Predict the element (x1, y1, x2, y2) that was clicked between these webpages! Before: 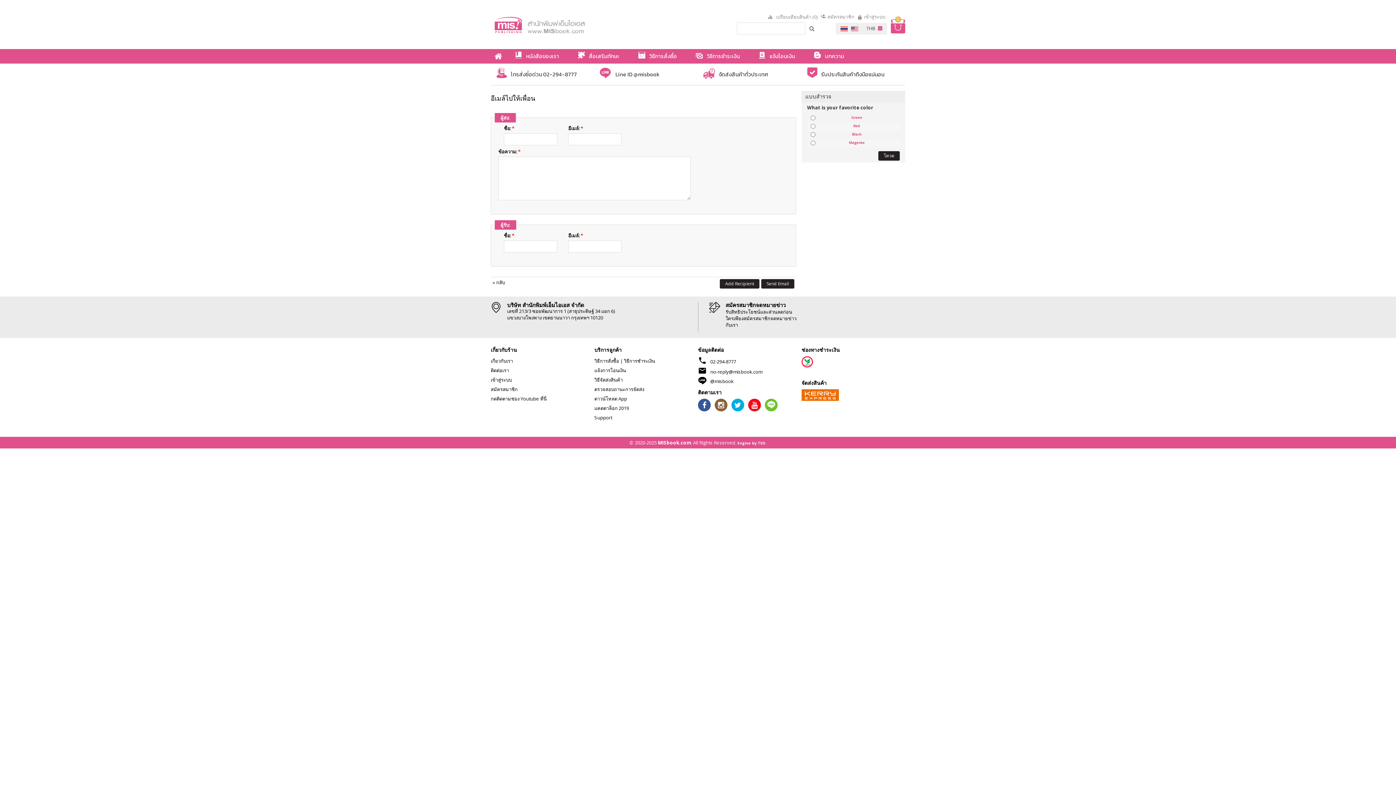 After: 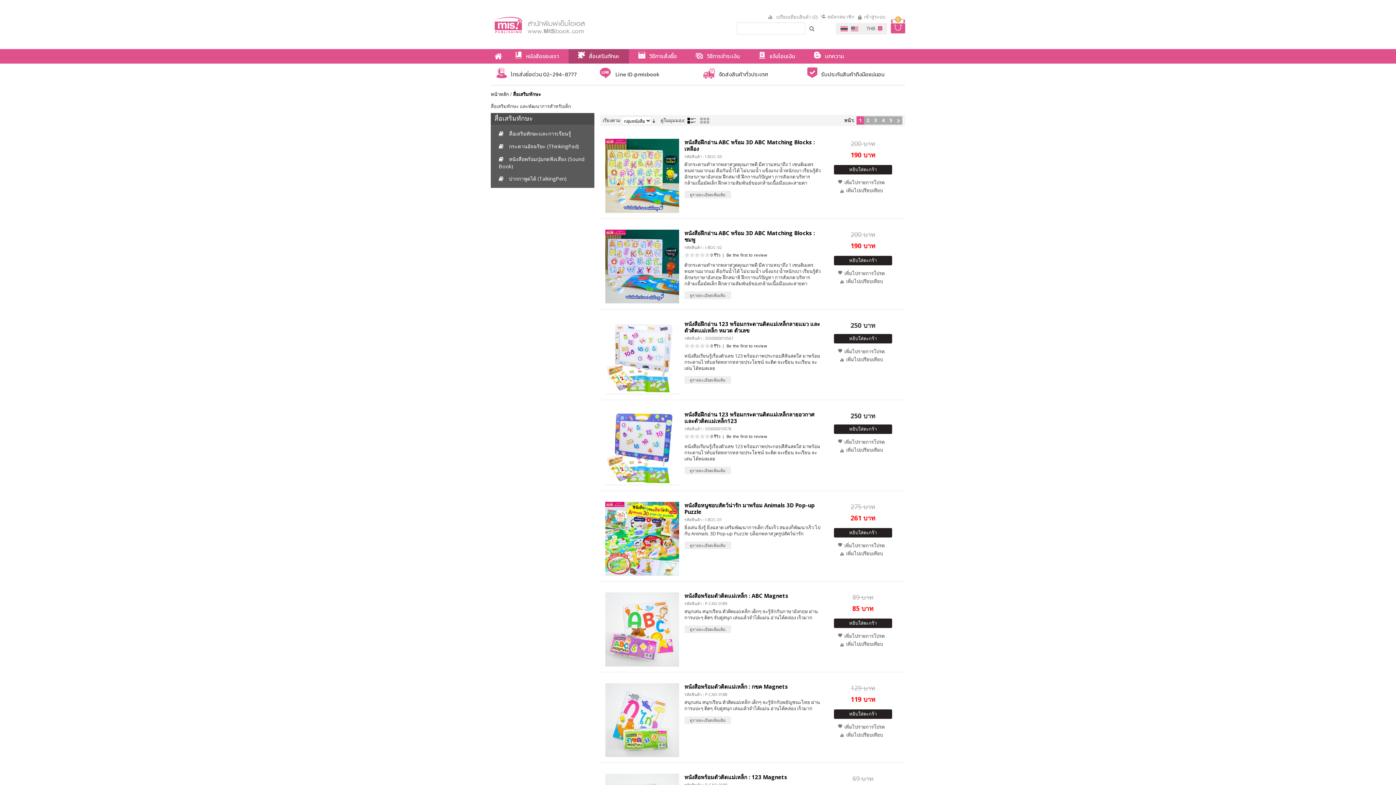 Action: bbox: (568, 49, 629, 63) label: สื่อเสริมทักษะ